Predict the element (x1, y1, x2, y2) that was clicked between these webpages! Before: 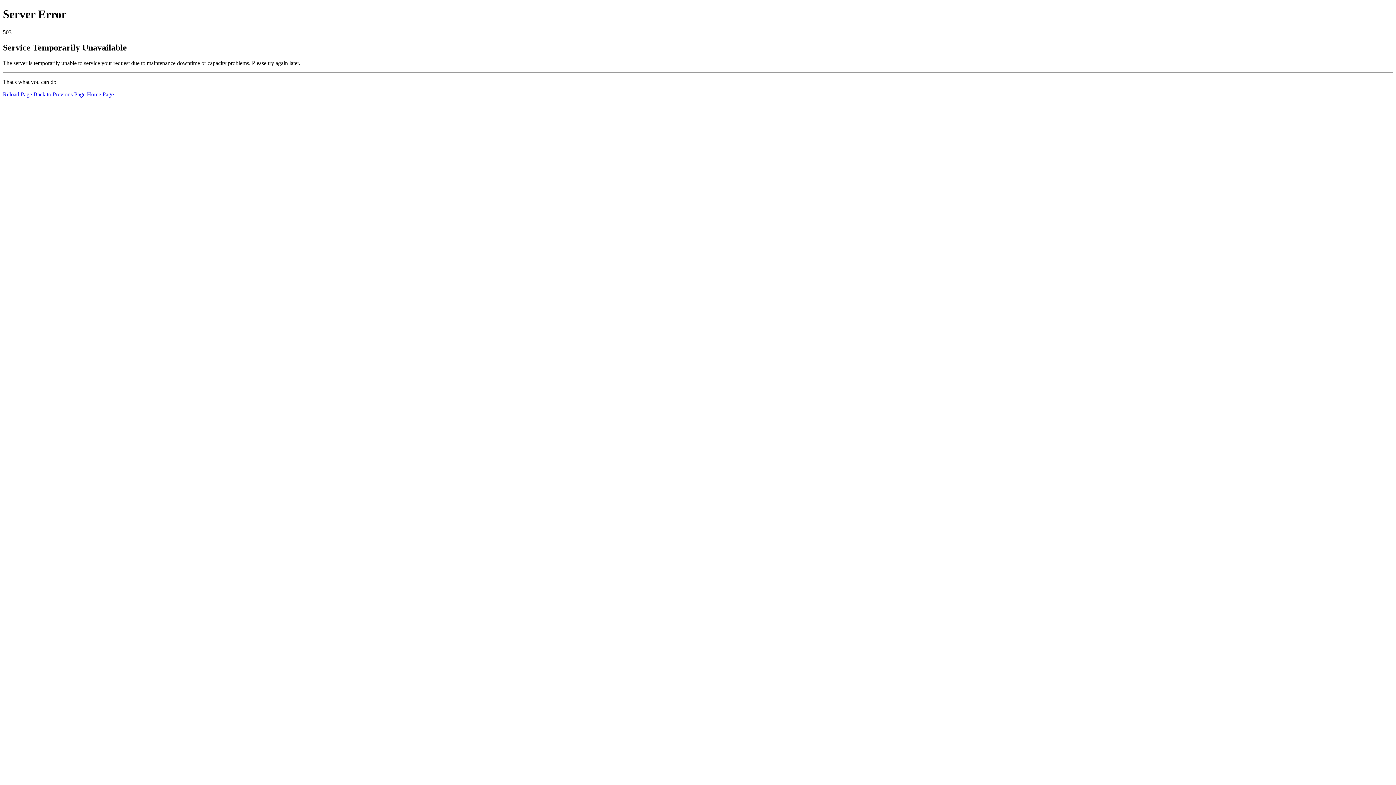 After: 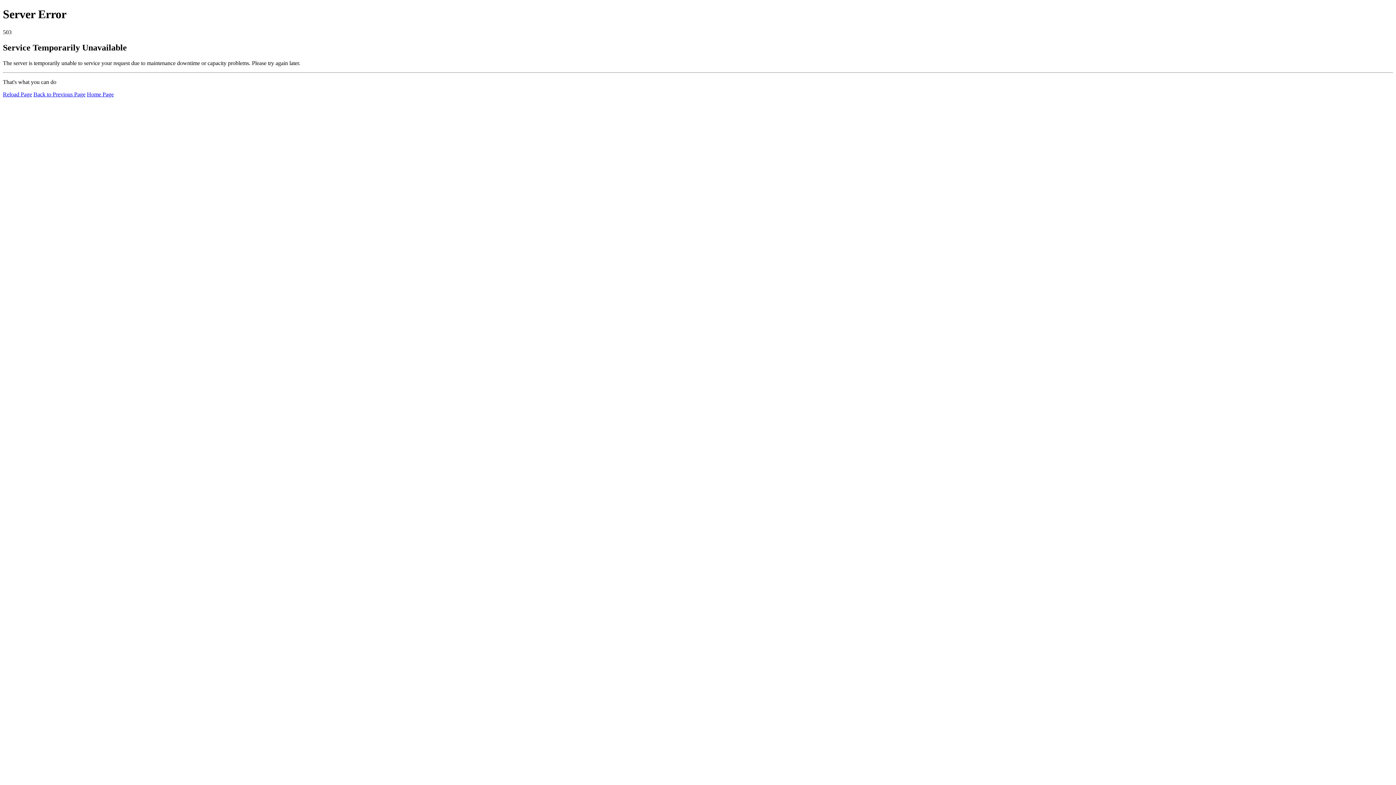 Action: label: Reload Page bbox: (2, 91, 32, 97)